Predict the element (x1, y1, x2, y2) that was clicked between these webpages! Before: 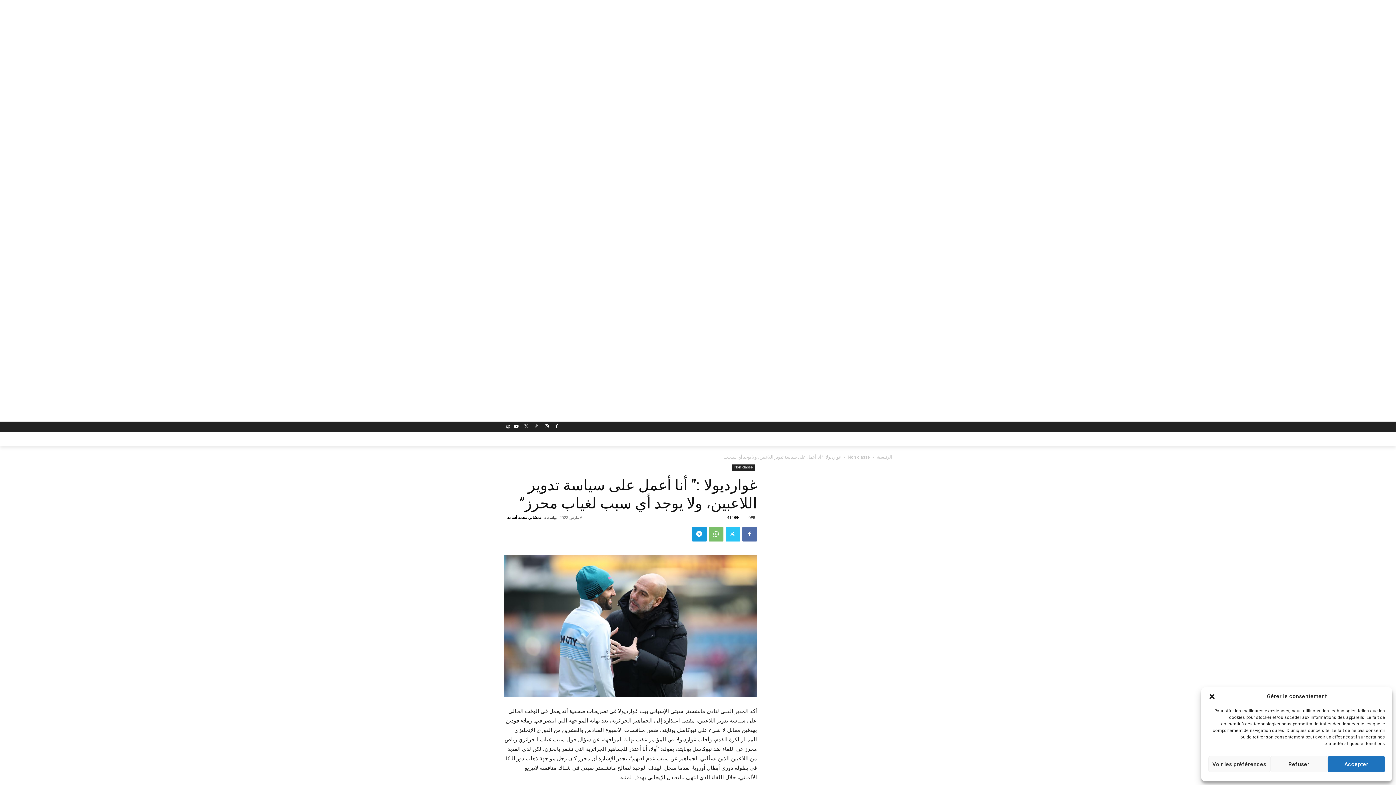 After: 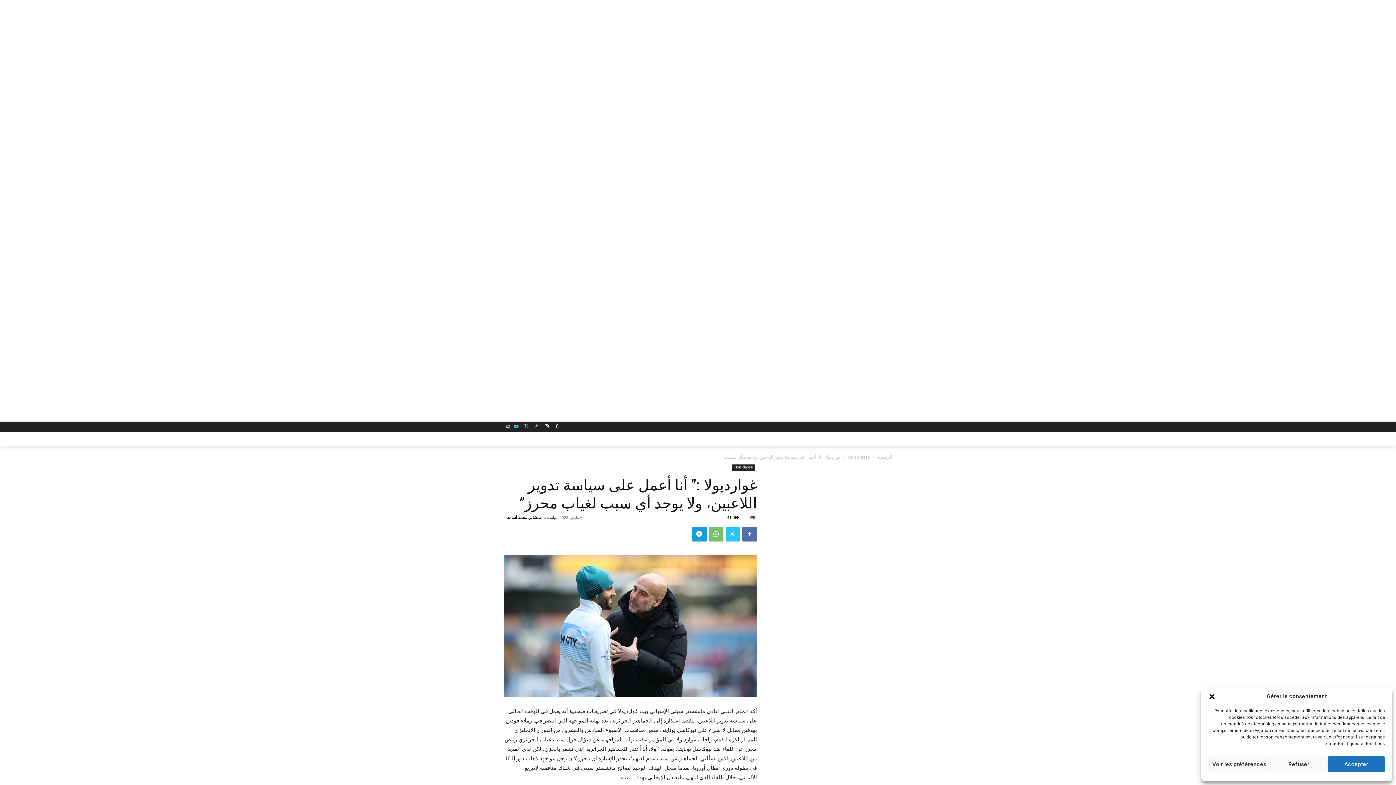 Action: bbox: (512, 422, 520, 431)